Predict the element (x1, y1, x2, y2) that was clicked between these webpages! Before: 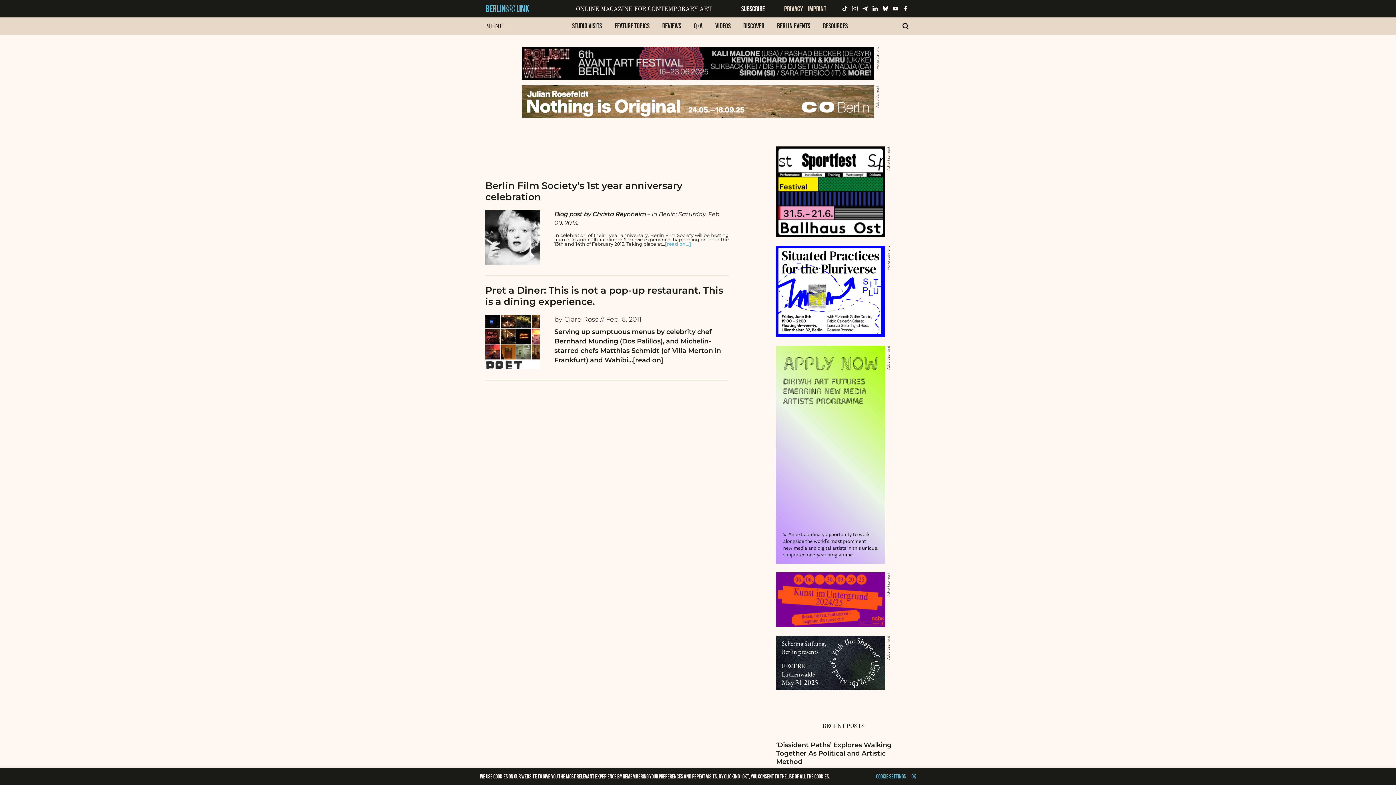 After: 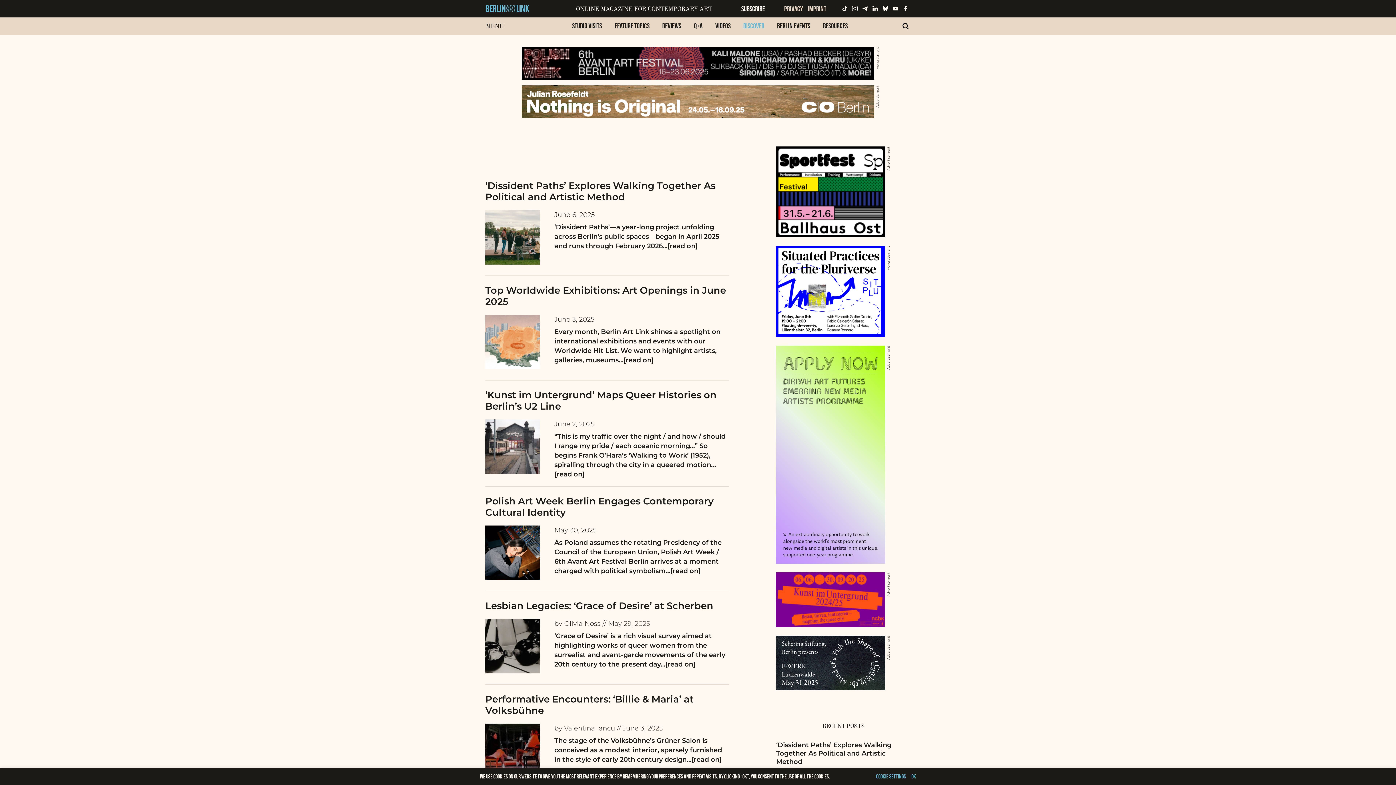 Action: bbox: (737, 20, 770, 31) label: Discover